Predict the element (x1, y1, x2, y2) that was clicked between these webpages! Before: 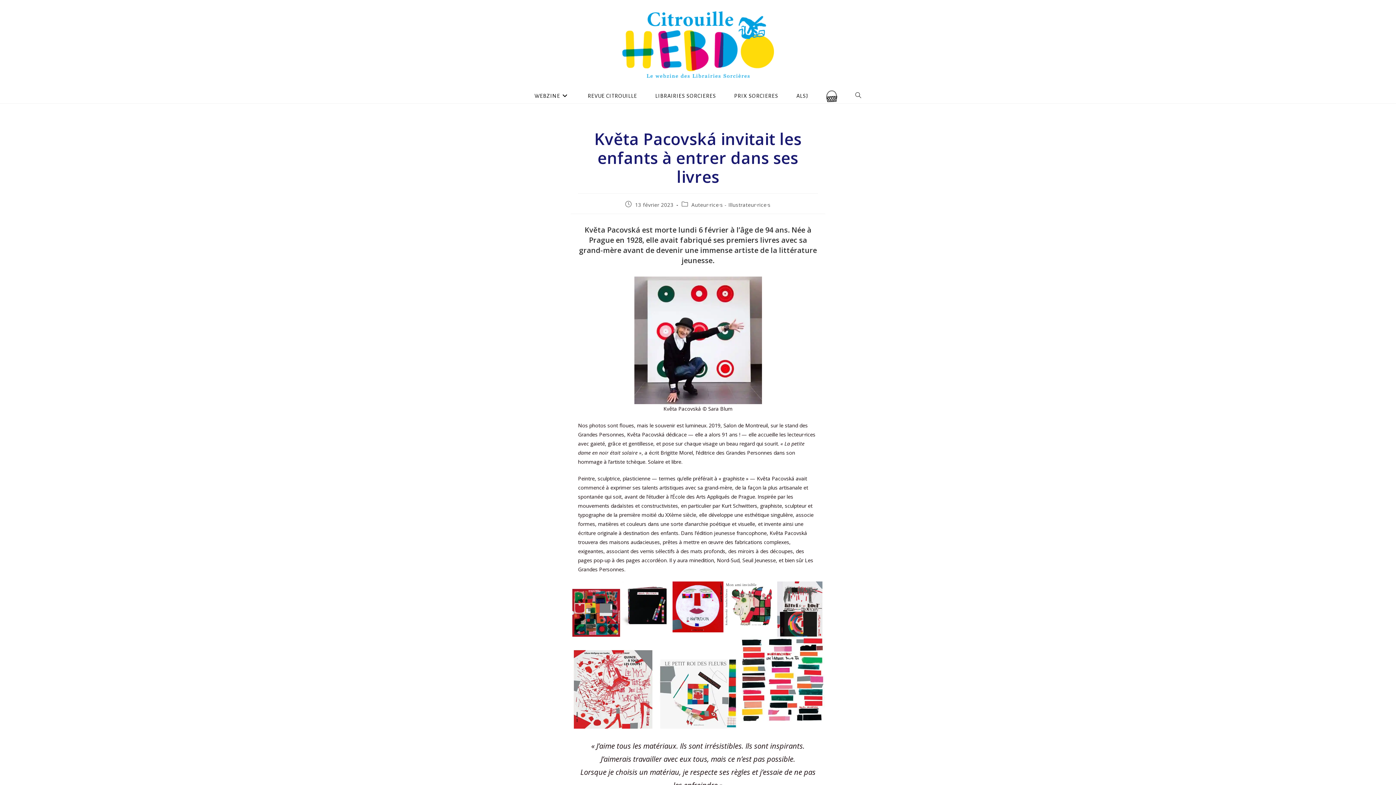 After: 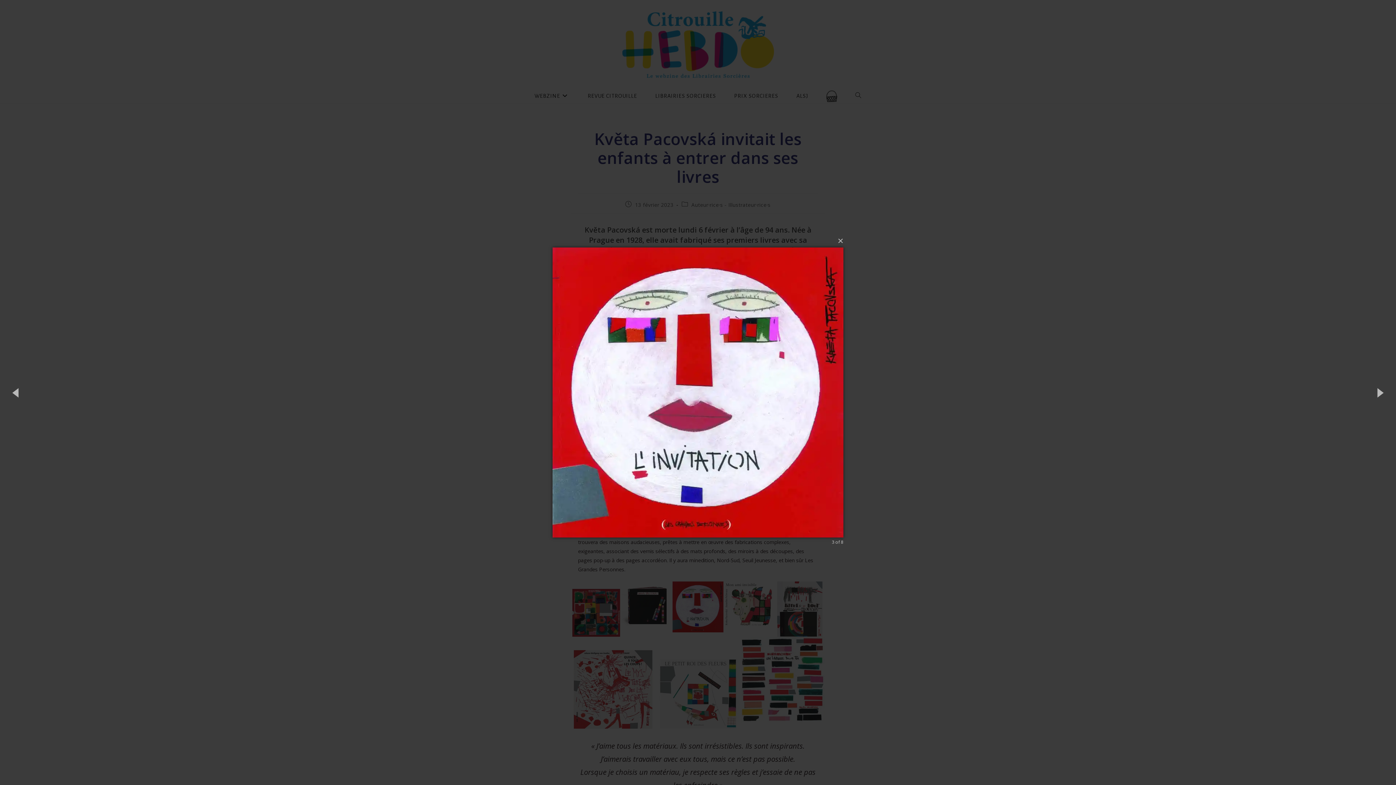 Action: bbox: (672, 581, 723, 632)